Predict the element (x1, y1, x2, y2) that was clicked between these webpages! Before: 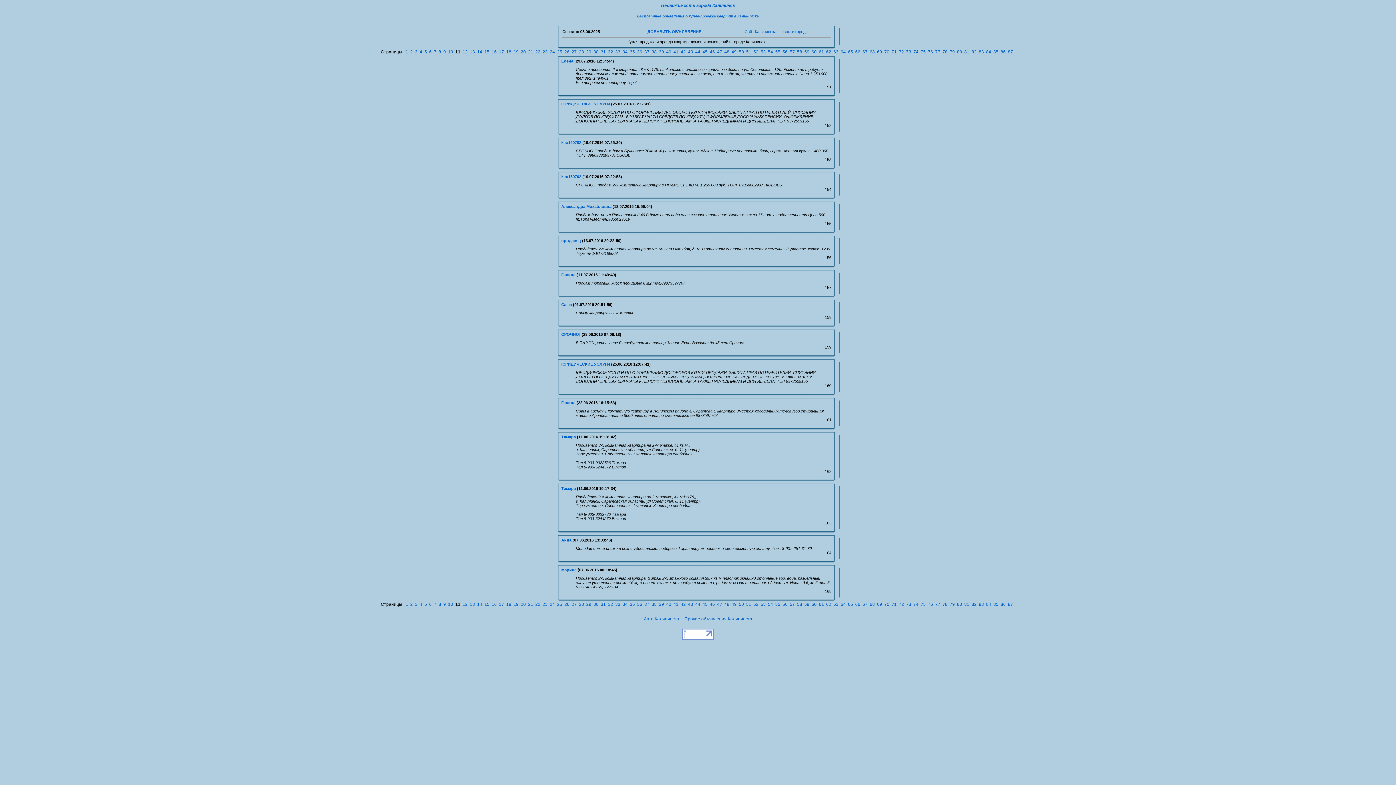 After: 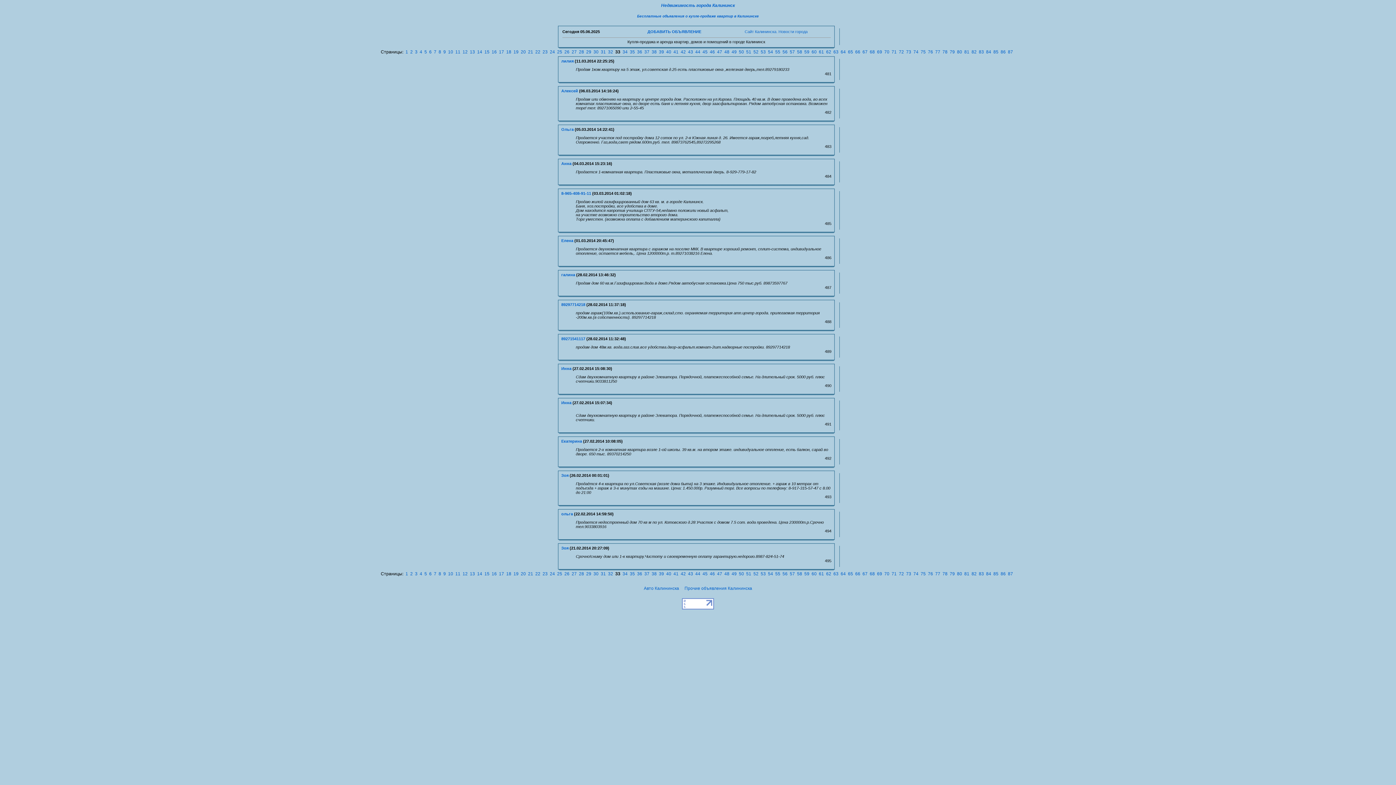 Action: label: 33 bbox: (615, 602, 620, 607)